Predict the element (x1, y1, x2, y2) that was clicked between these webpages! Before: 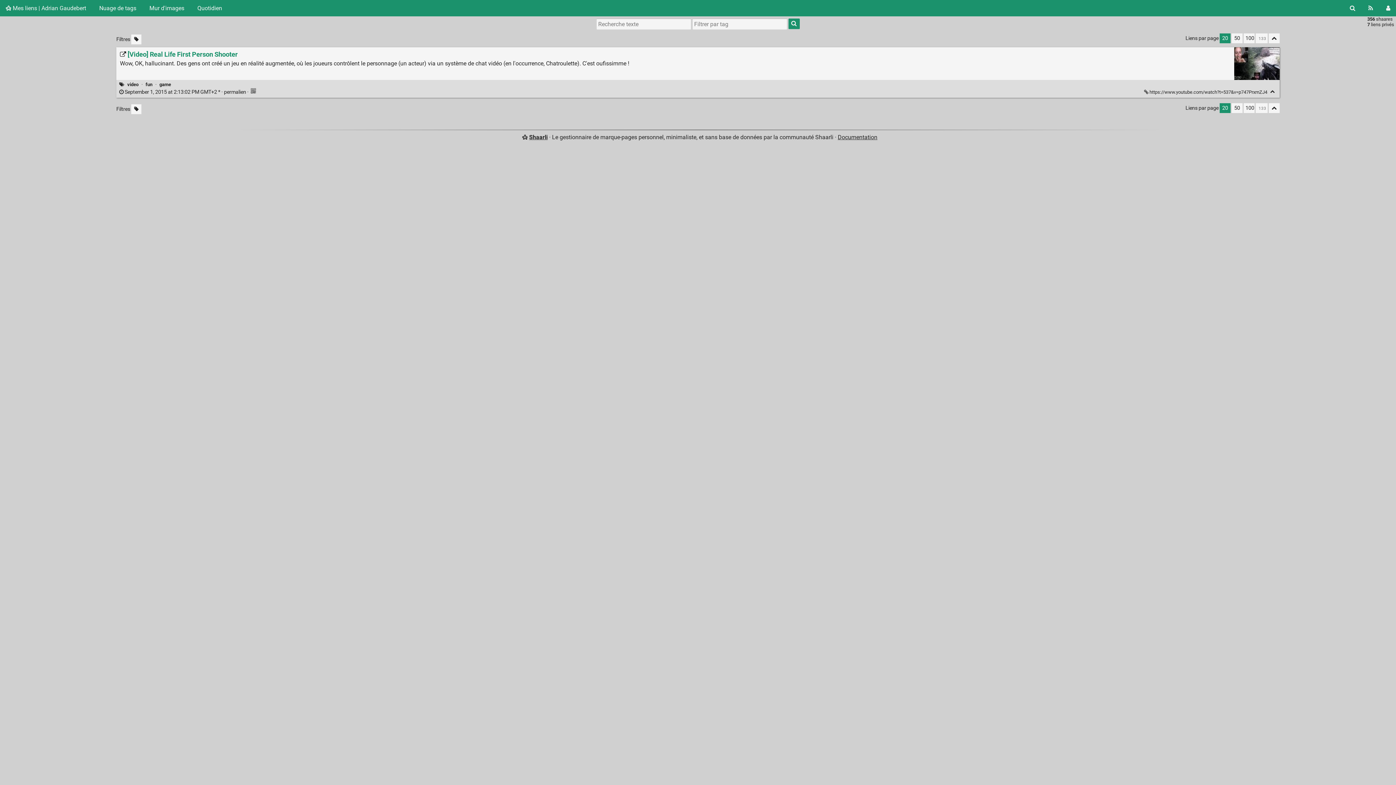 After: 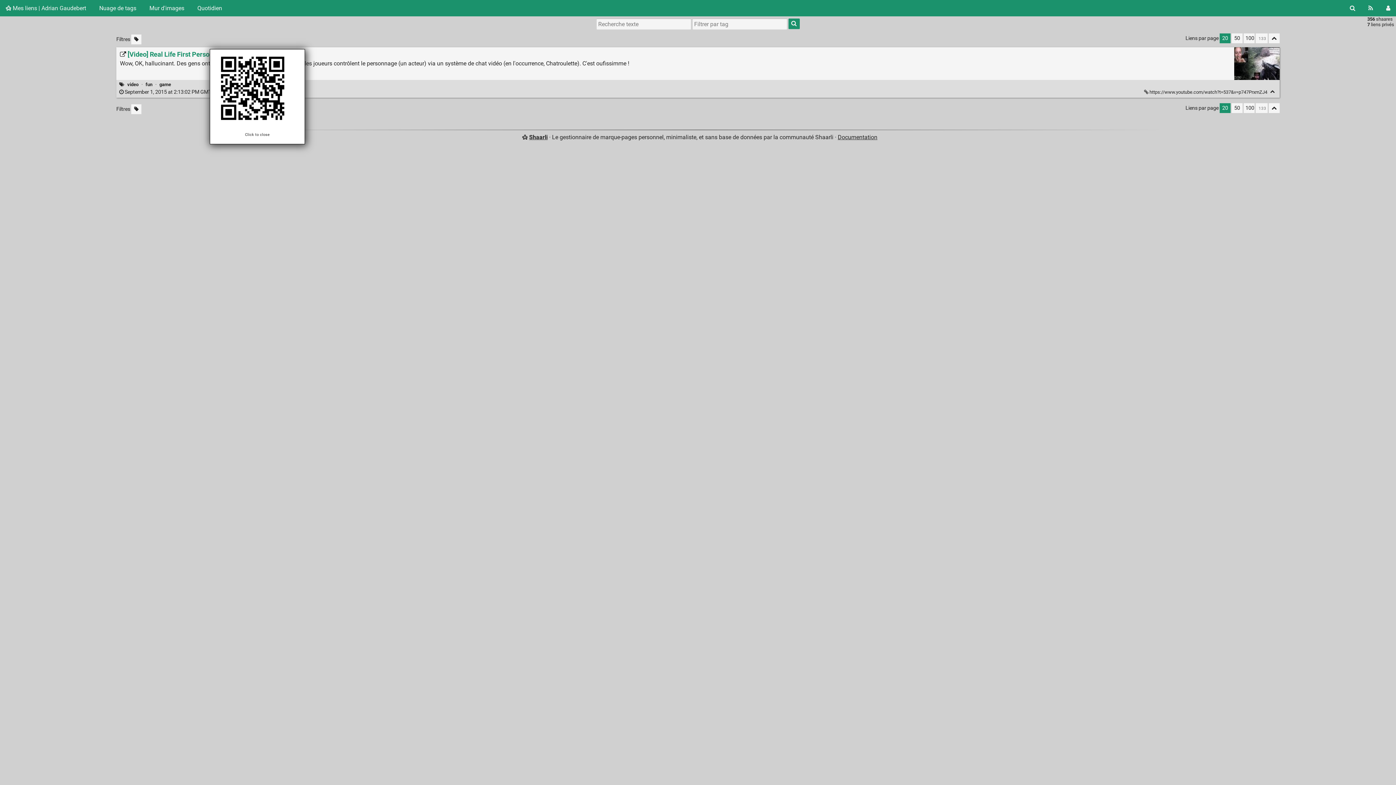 Action: bbox: (249, 89, 257, 95)